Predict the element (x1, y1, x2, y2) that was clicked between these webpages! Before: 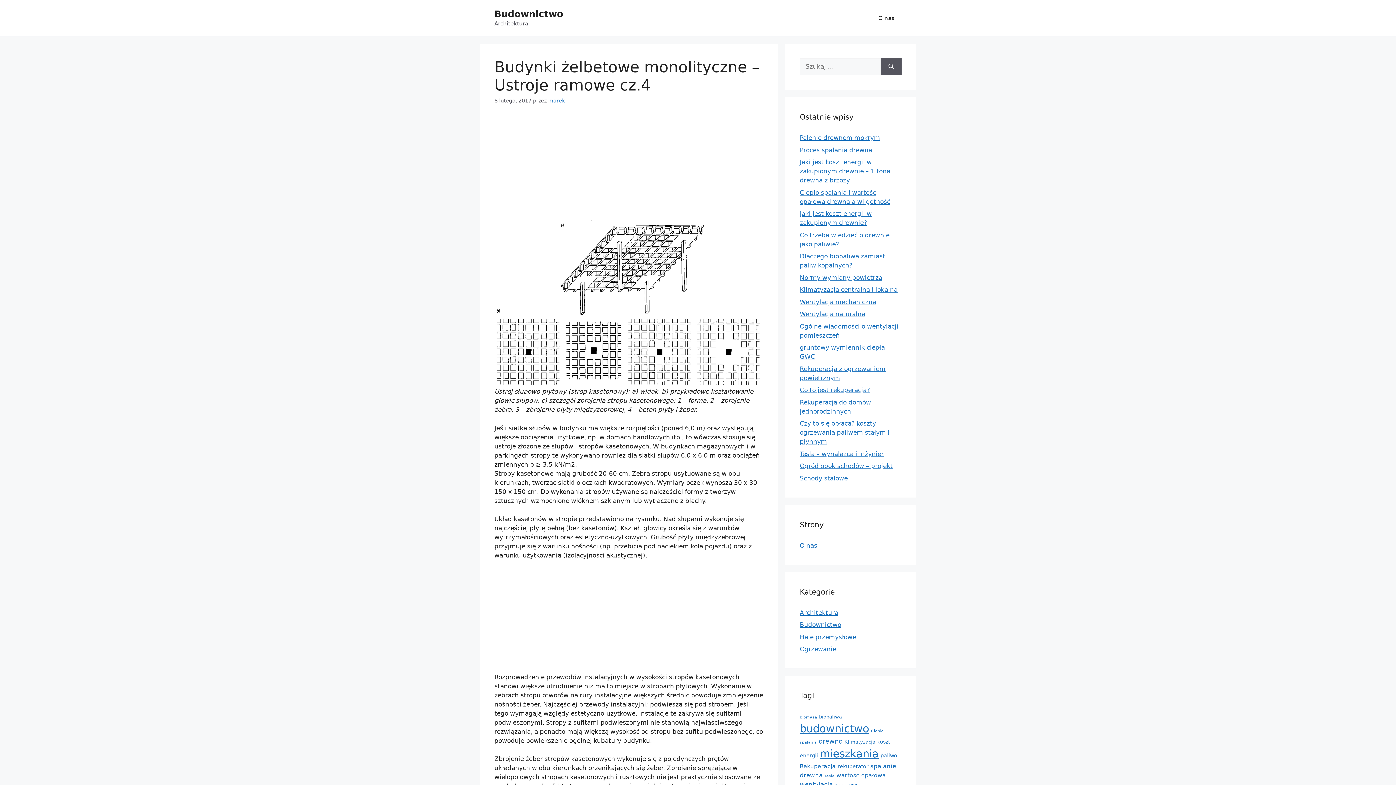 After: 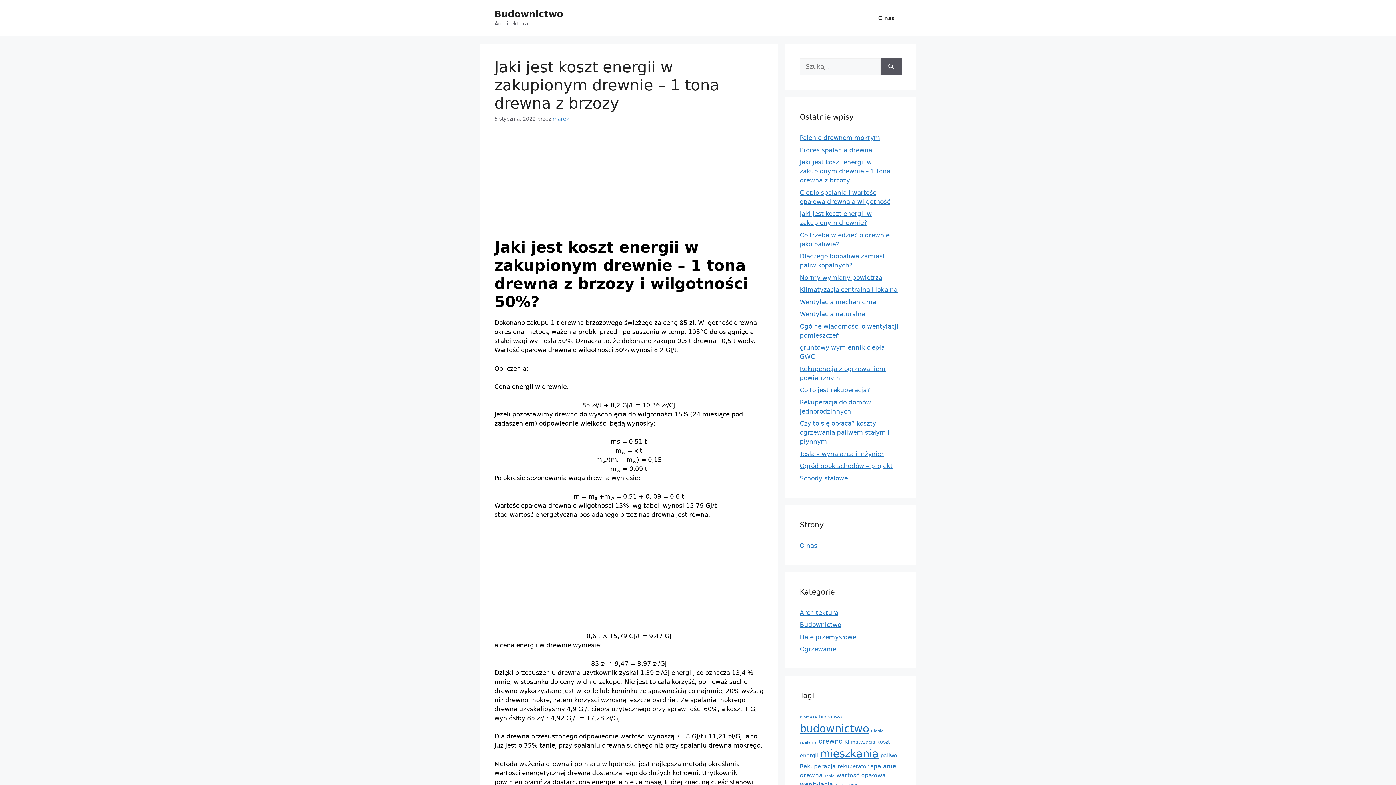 Action: label: Jaki jest koszt energii w zakupionym drewnie – 1 tona drewna z brzozy bbox: (800, 158, 890, 184)